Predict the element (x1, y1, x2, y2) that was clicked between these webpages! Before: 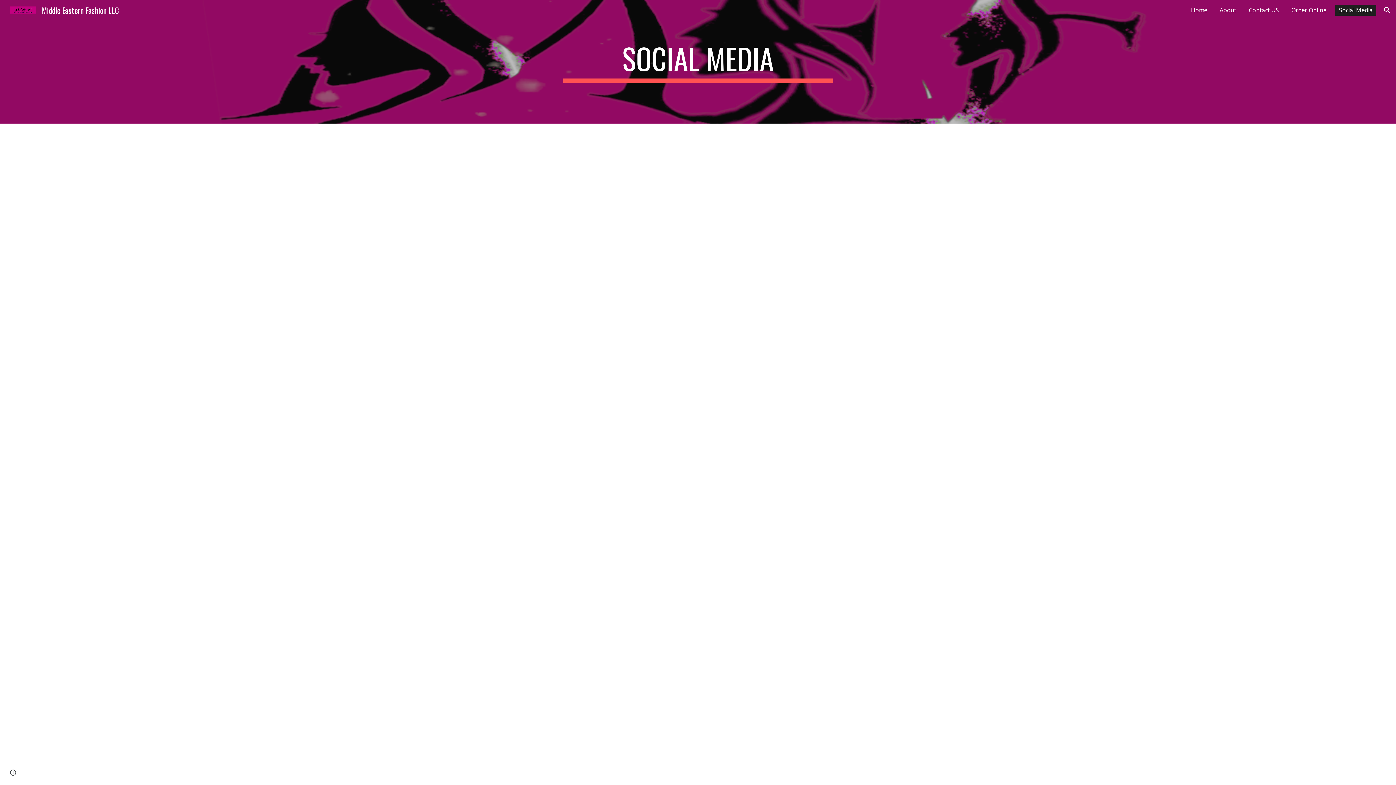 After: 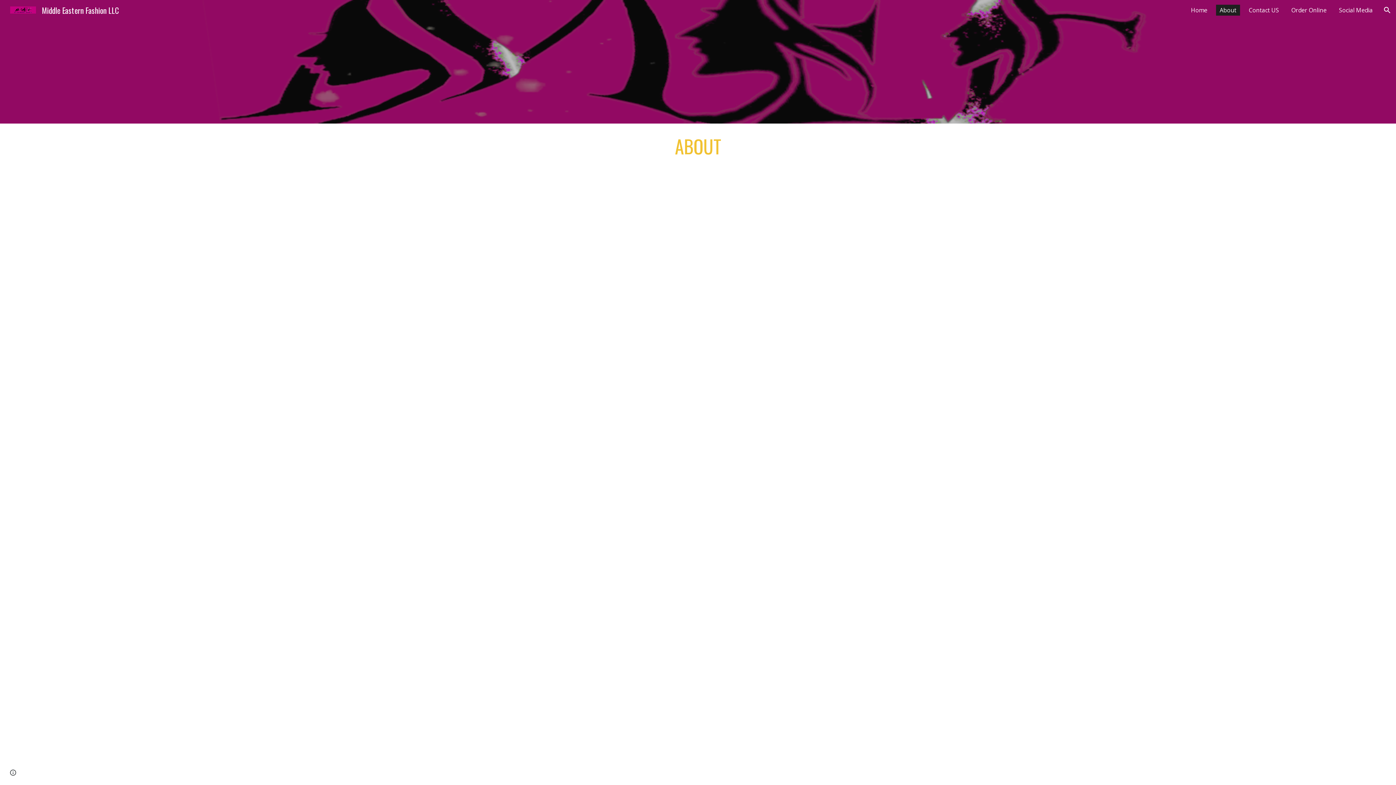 Action: bbox: (1216, 4, 1240, 15) label: About